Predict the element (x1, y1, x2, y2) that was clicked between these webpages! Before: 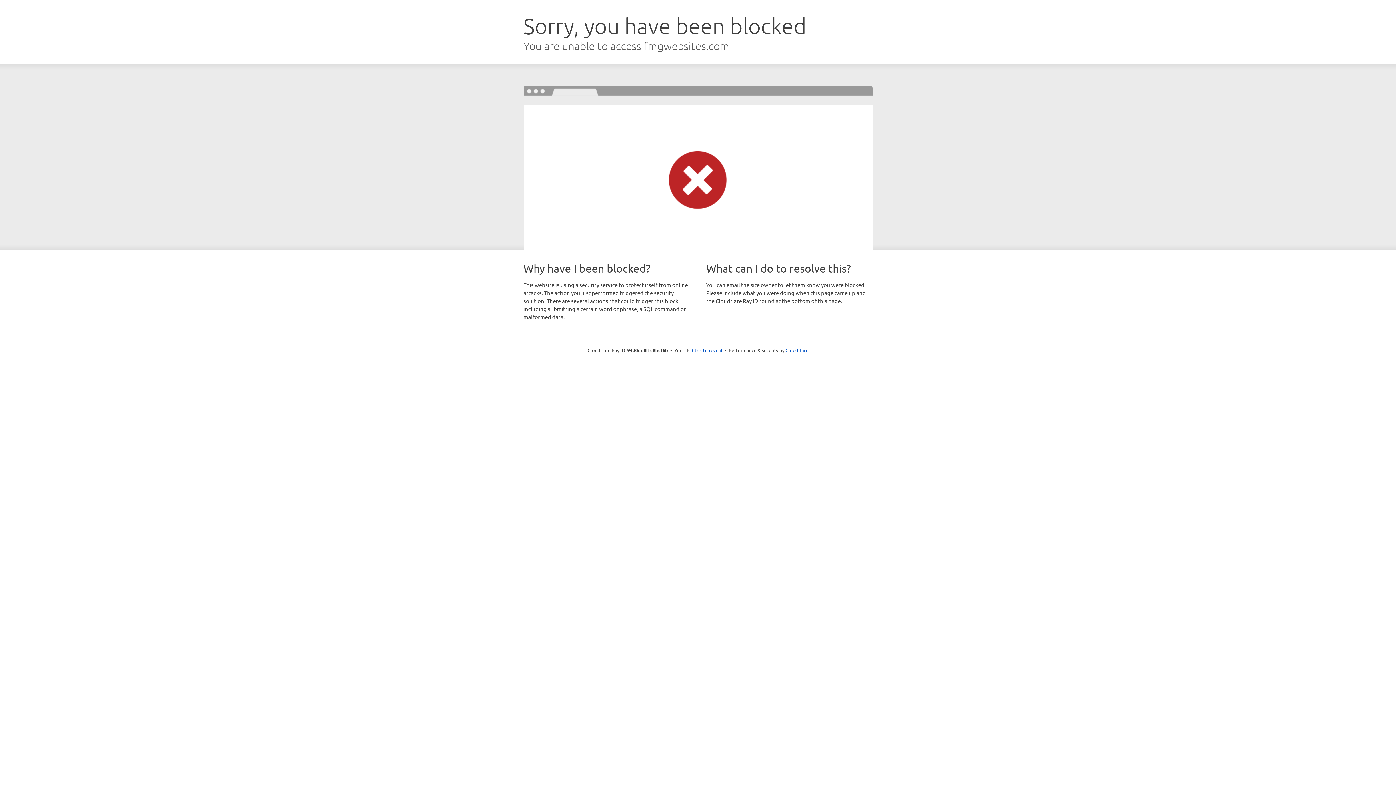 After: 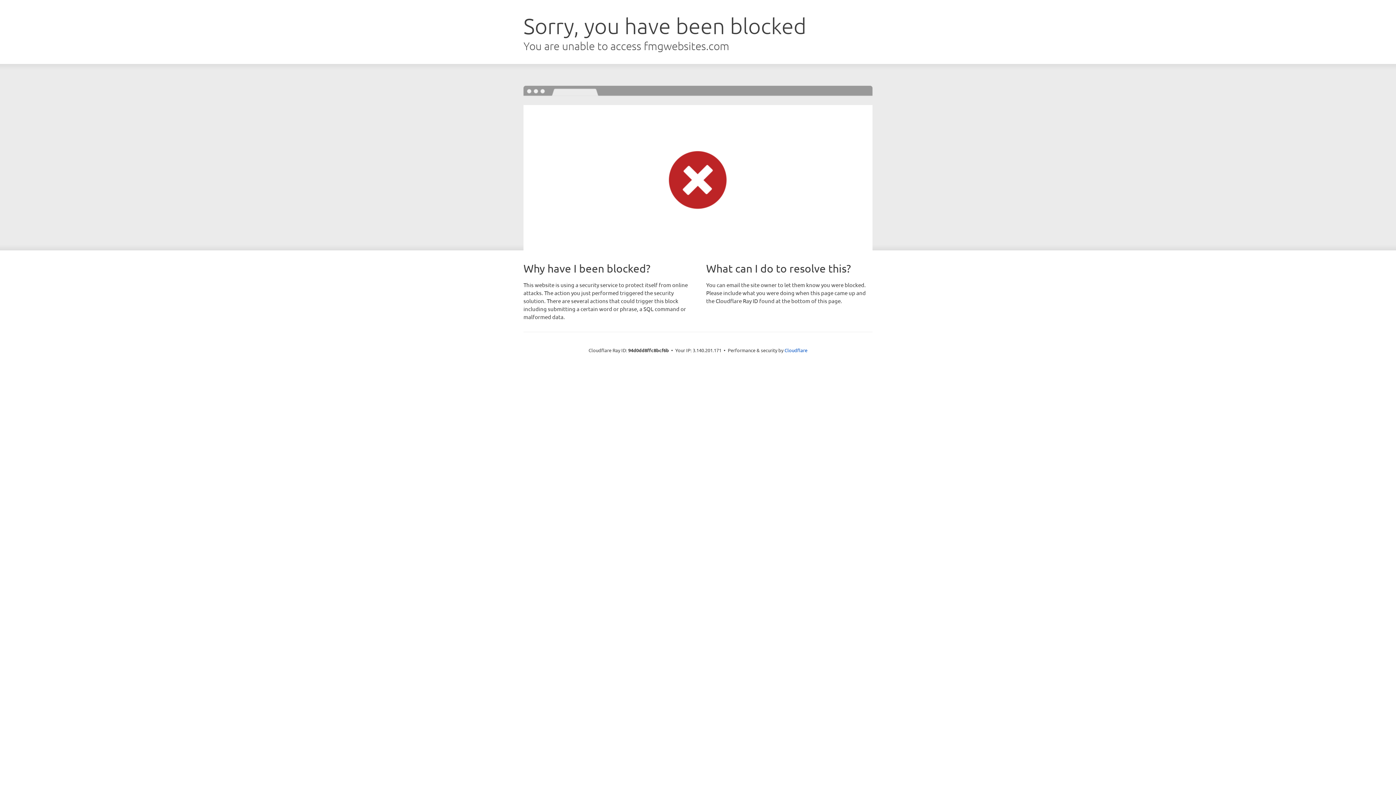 Action: label: Click to reveal bbox: (692, 346, 722, 353)